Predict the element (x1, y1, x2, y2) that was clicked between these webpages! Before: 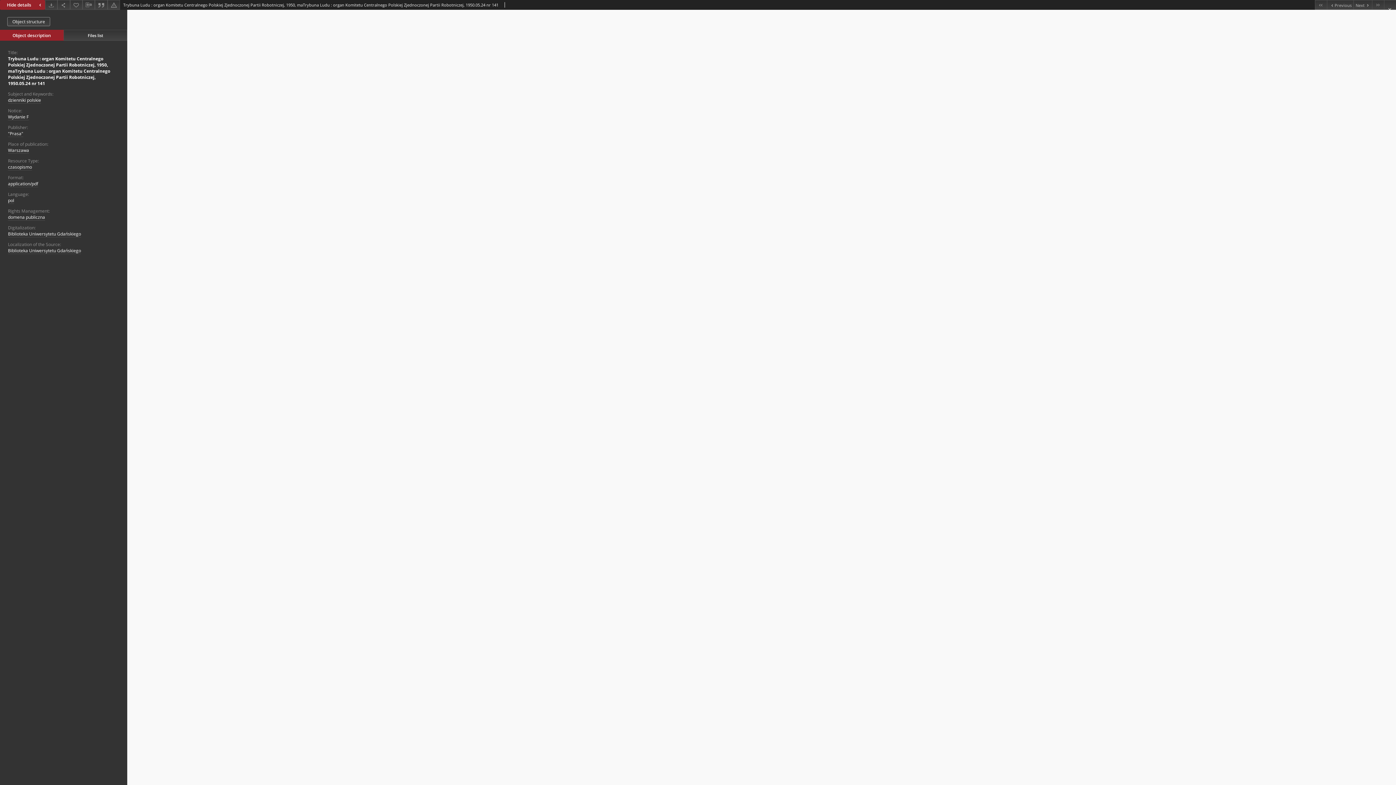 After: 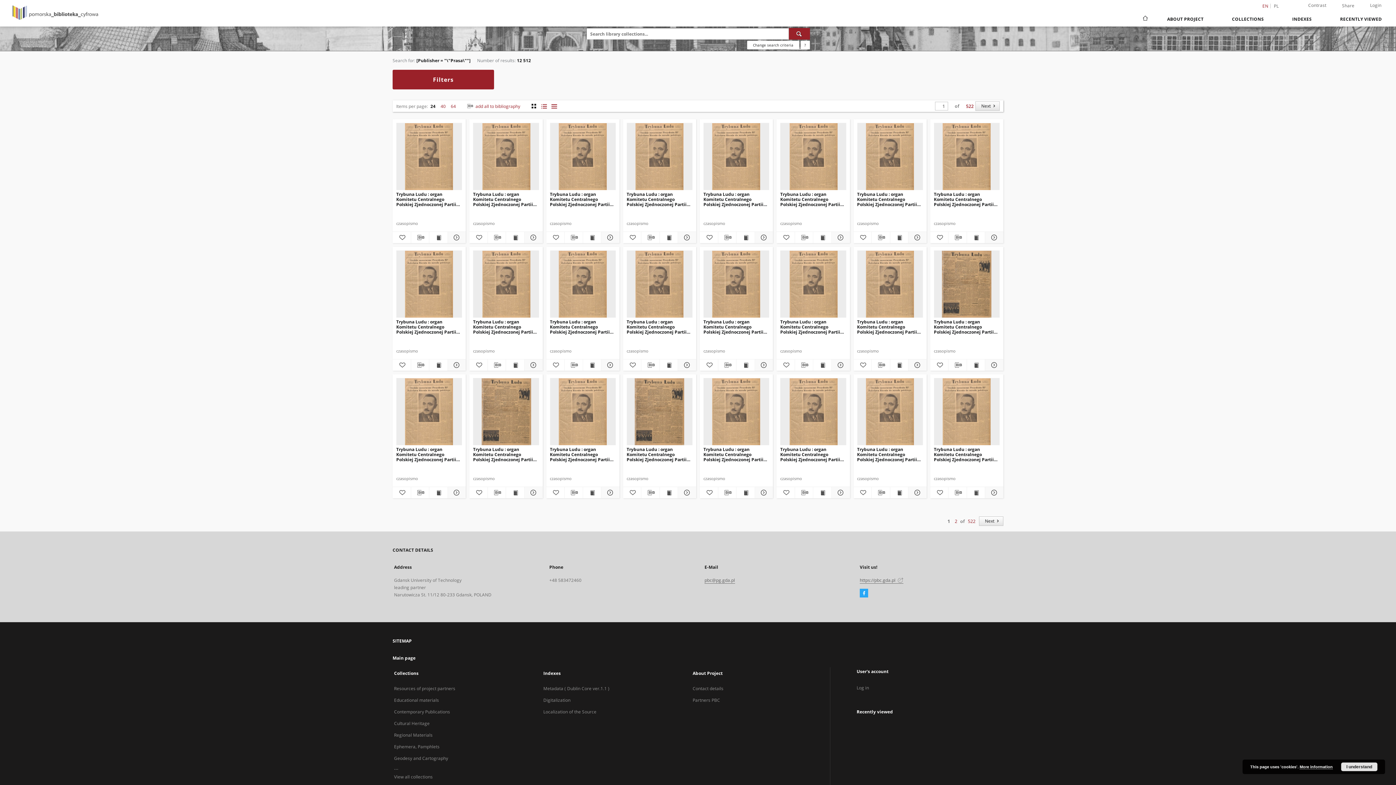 Action: label: "Prasa" bbox: (8, 130, 23, 137)